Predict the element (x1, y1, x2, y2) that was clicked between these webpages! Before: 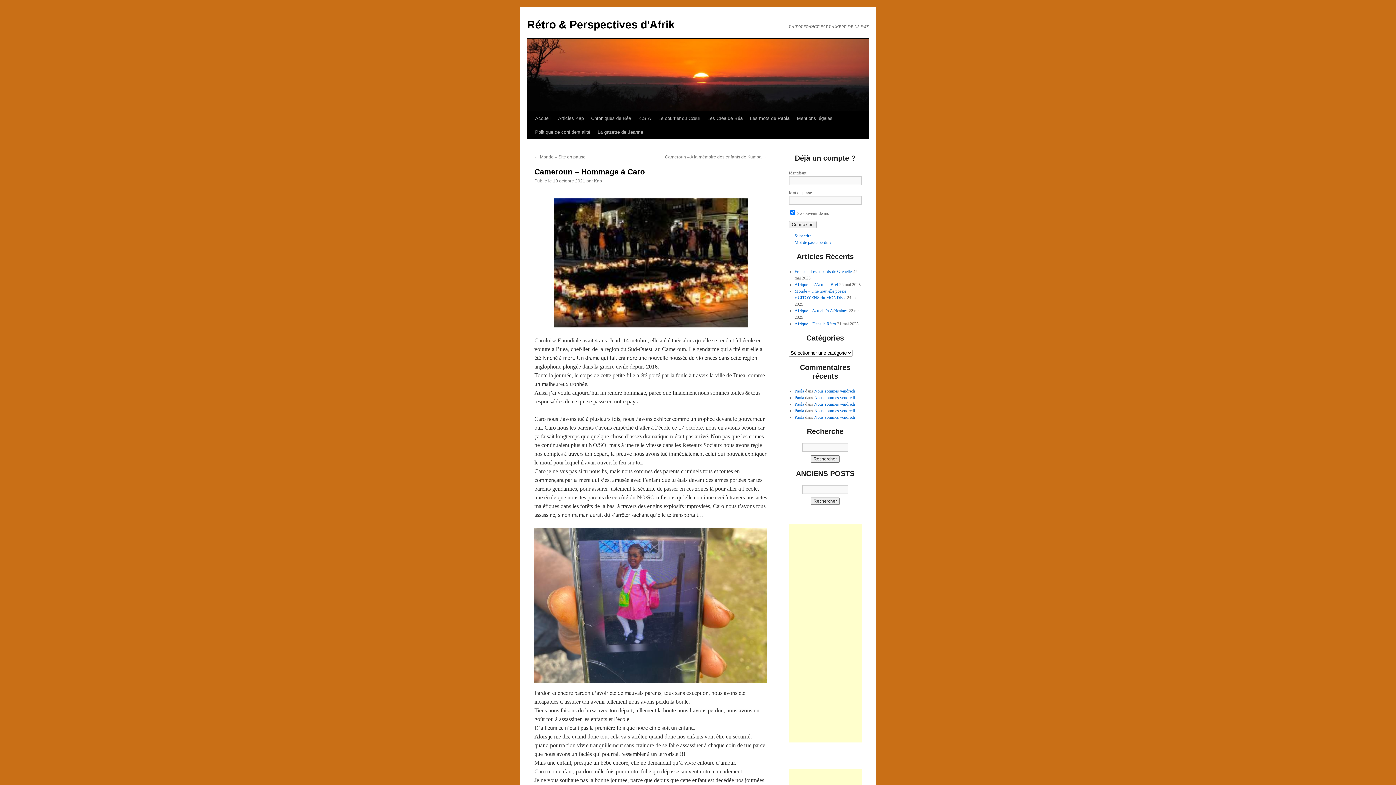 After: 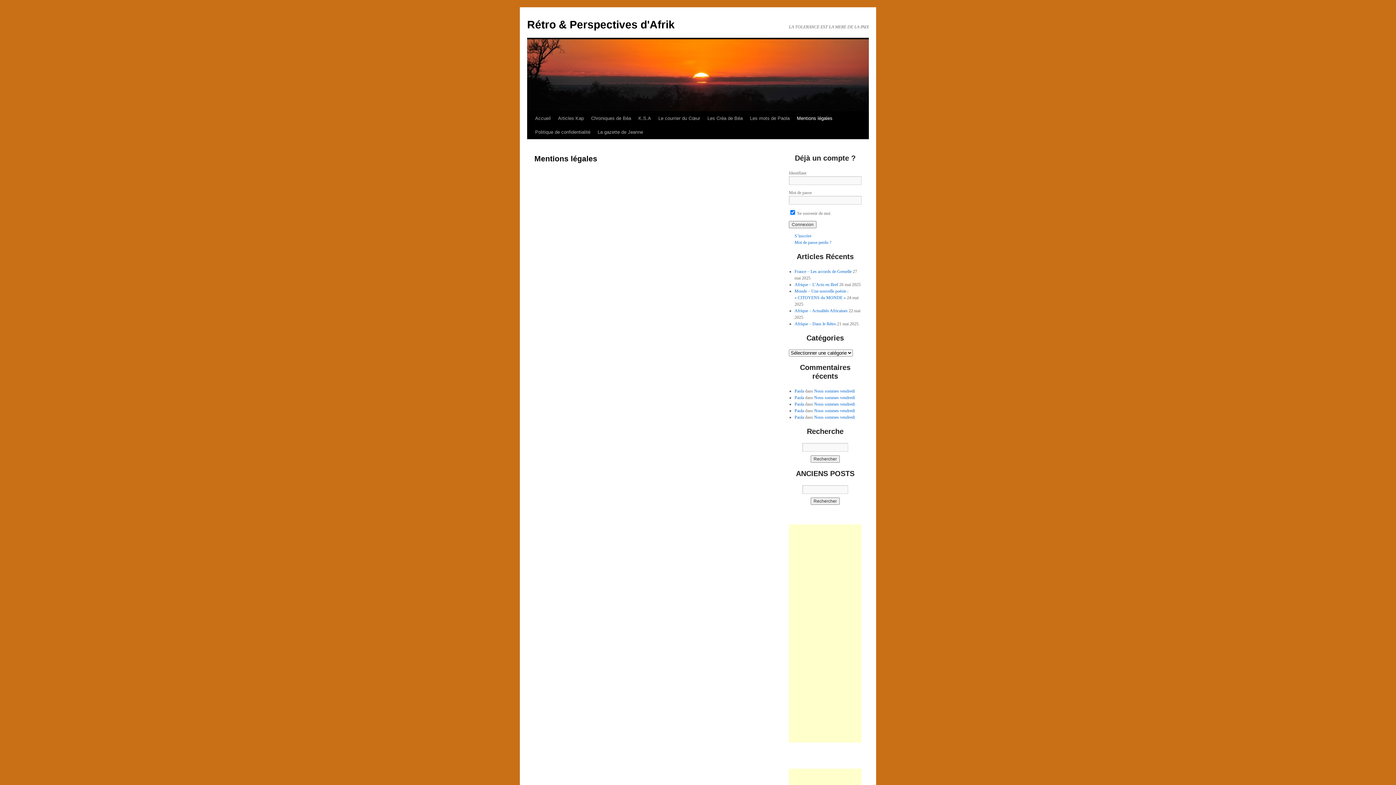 Action: label: Mentions légales bbox: (793, 111, 836, 125)